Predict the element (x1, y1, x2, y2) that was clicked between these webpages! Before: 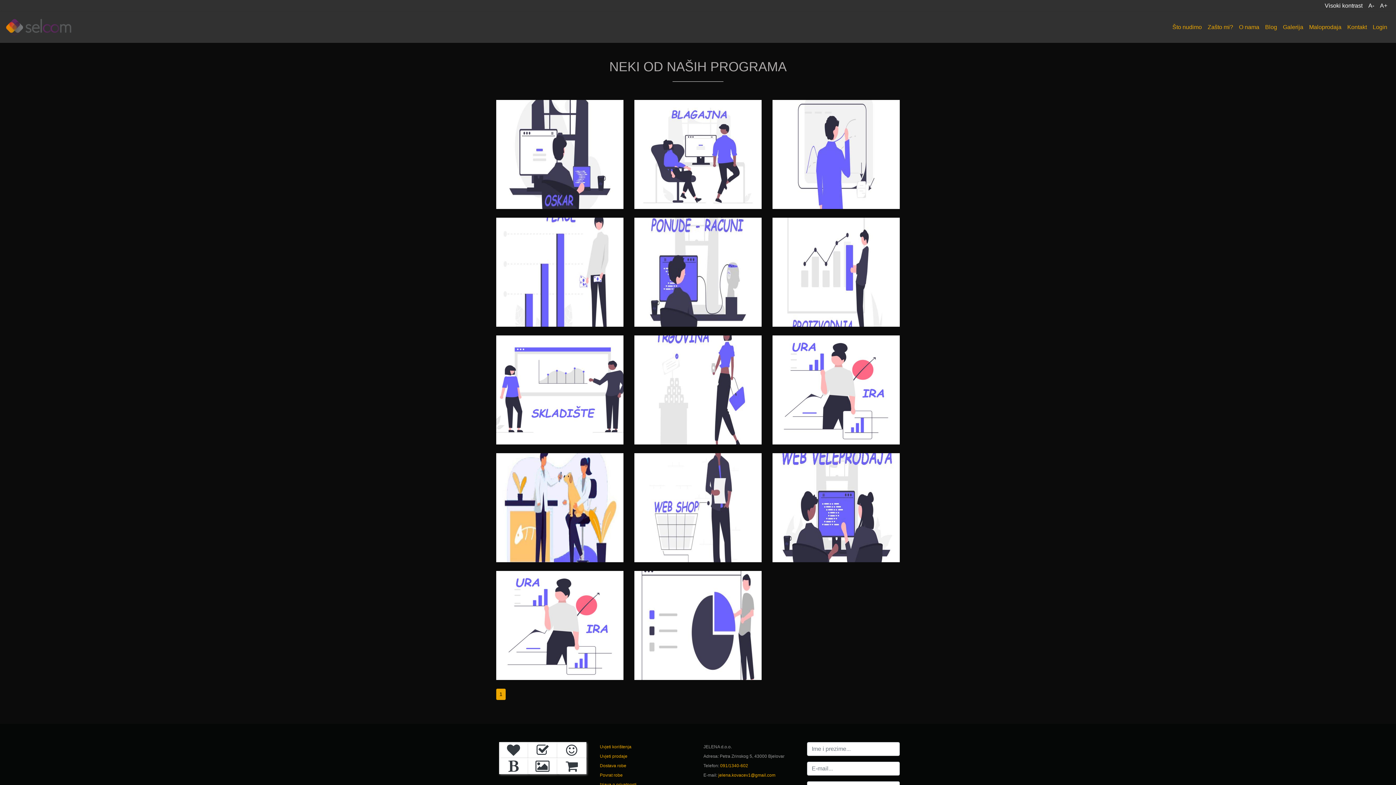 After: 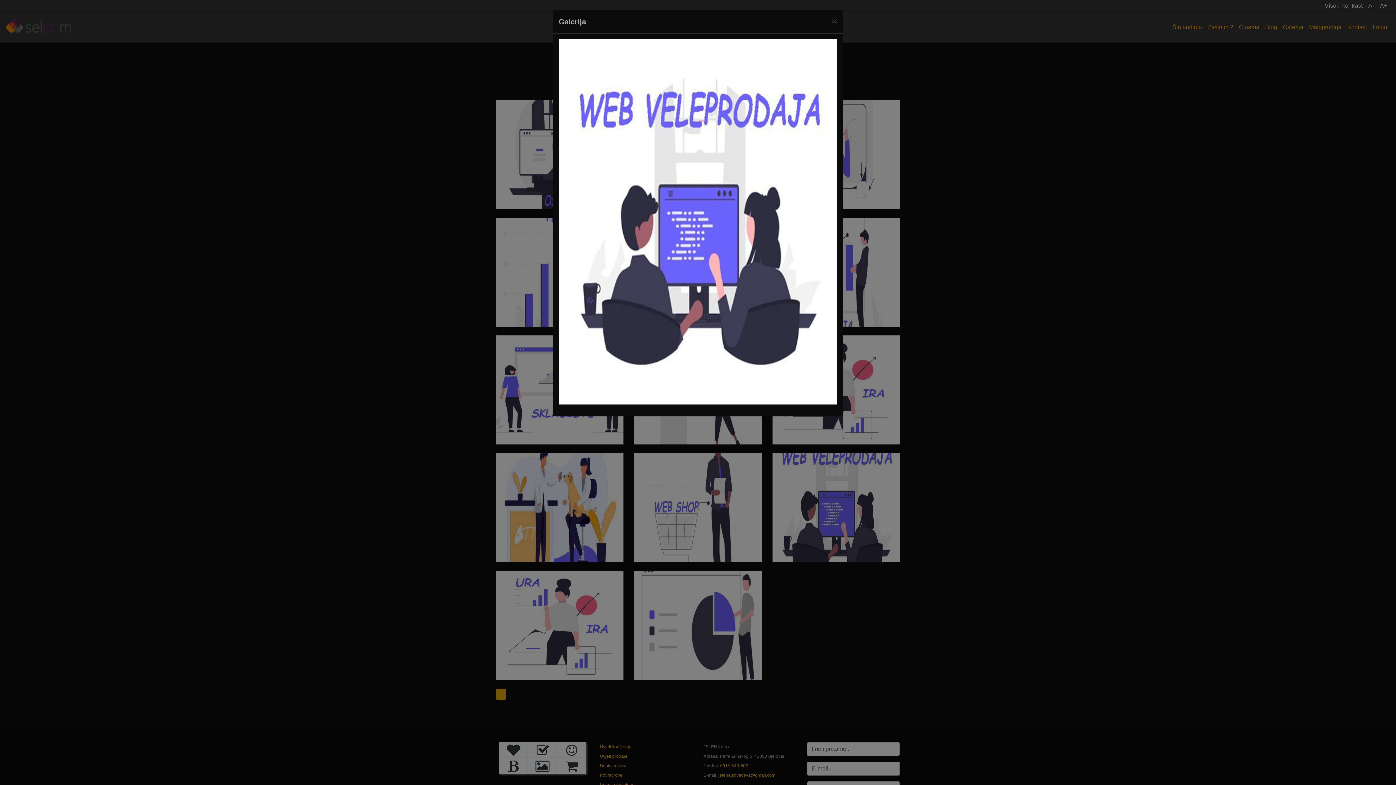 Action: bbox: (772, 504, 900, 510)